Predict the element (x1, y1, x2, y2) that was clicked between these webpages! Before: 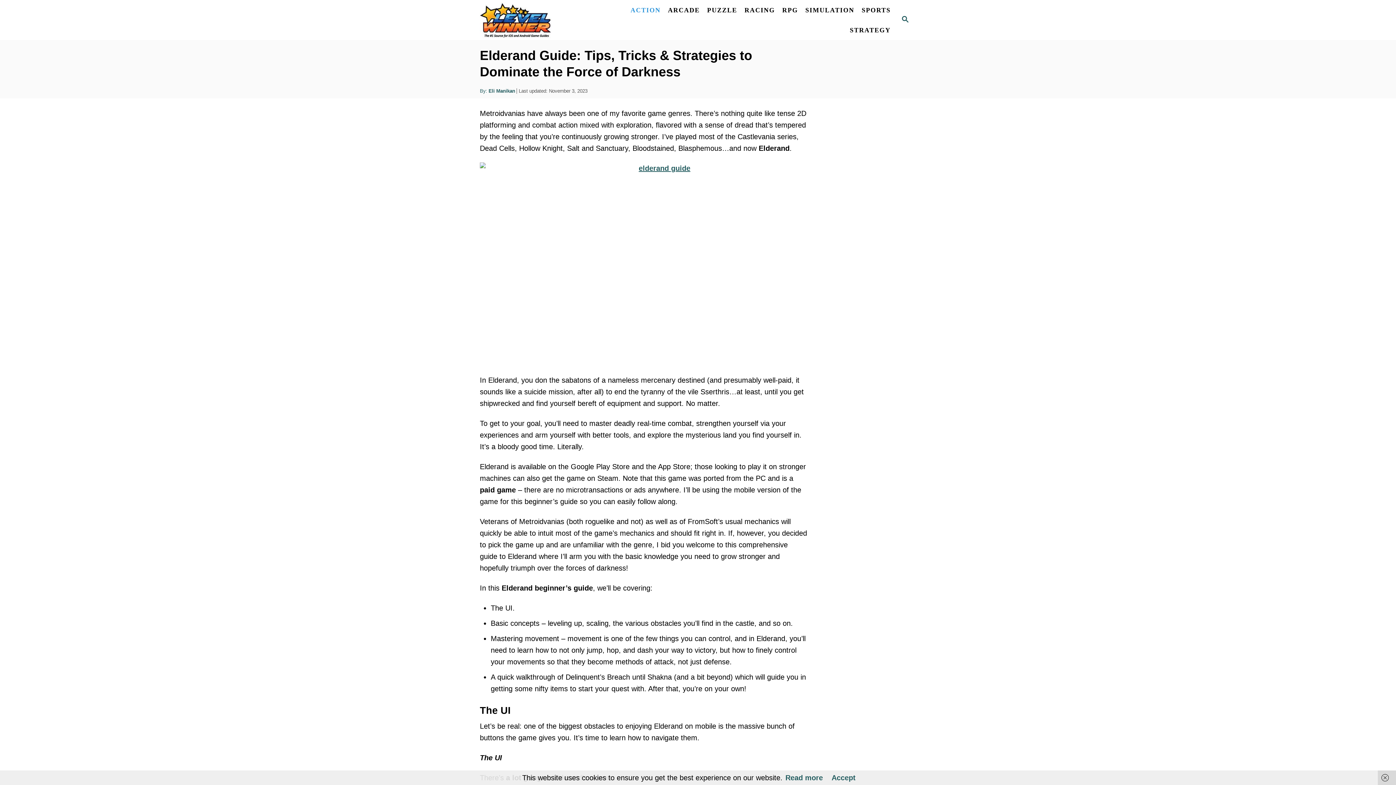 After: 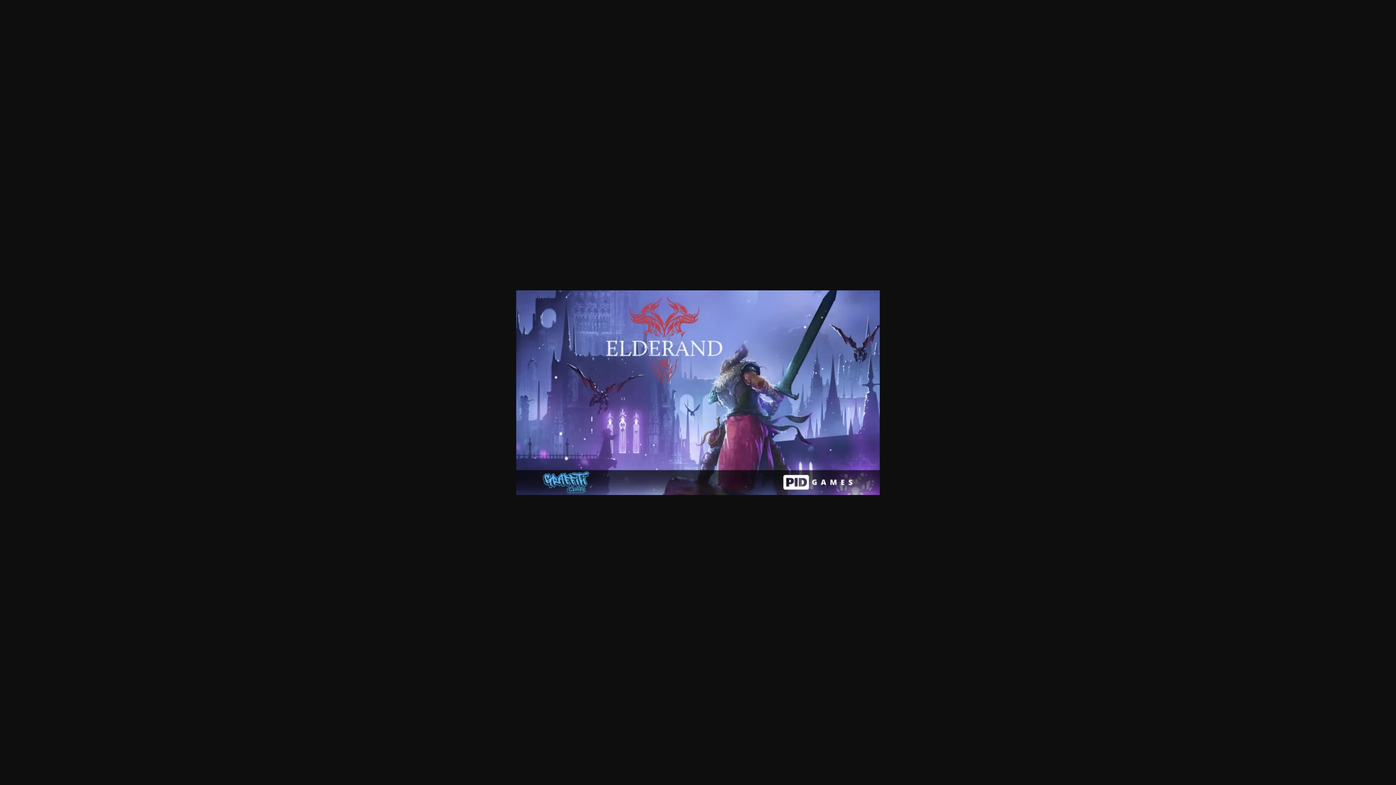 Action: bbox: (480, 162, 843, 374)